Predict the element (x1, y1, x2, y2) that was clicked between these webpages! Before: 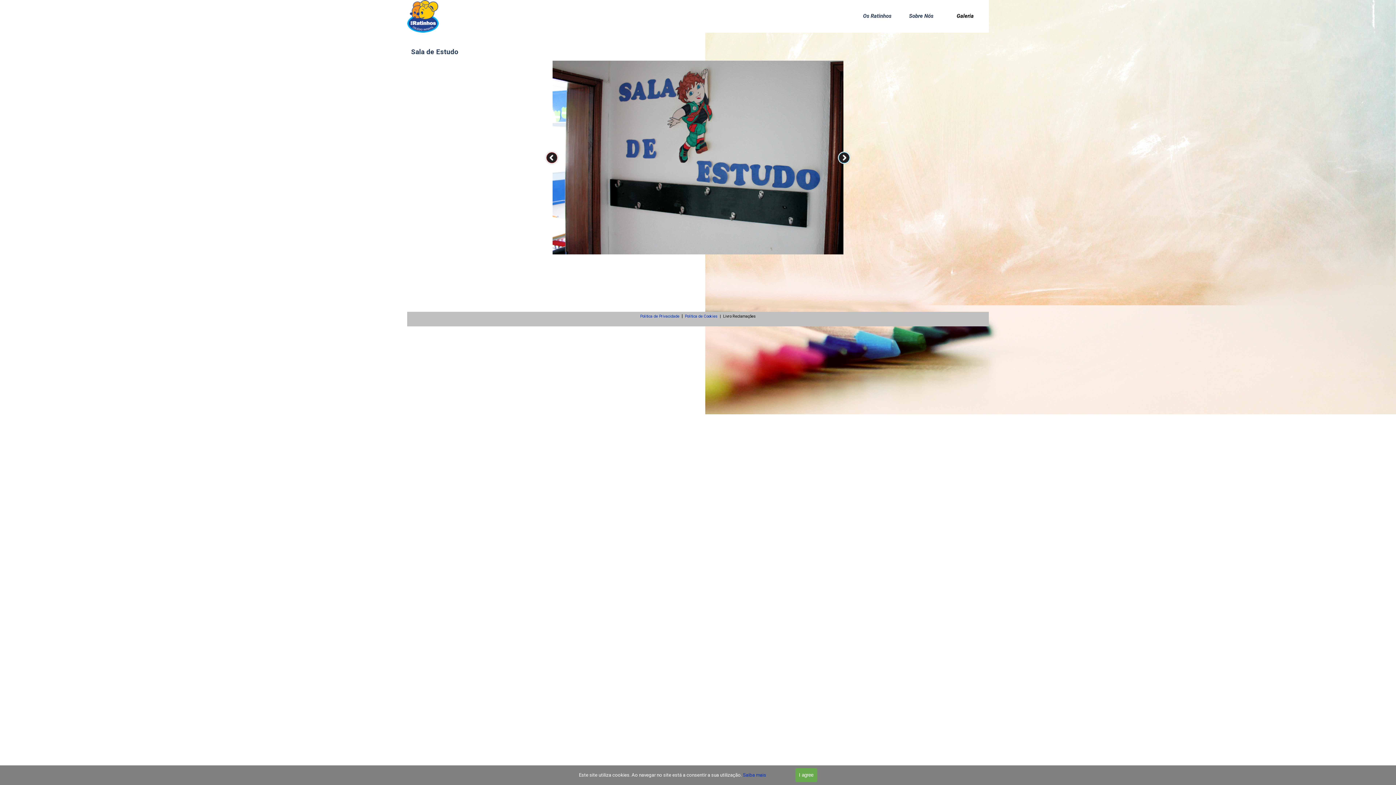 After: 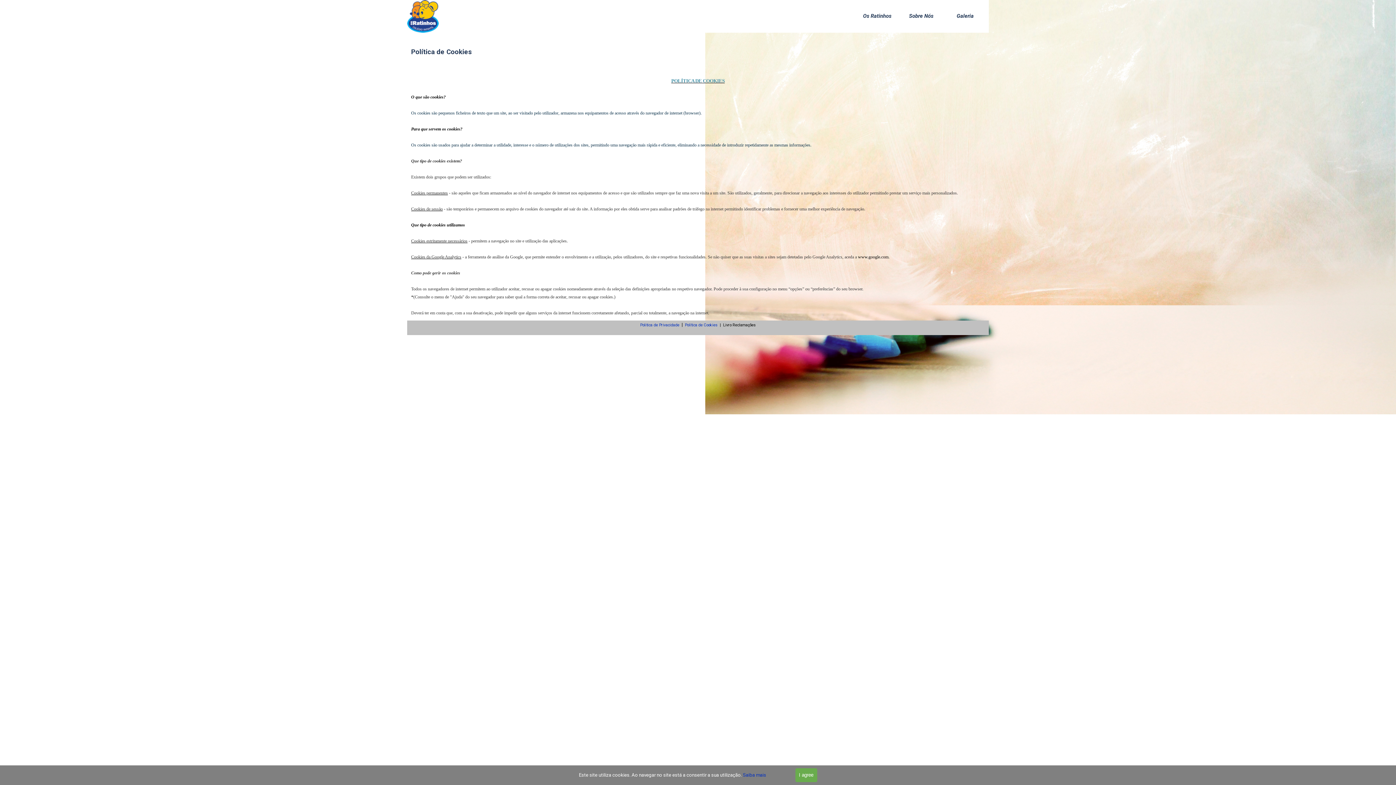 Action: label: Política de Cookies bbox: (685, 314, 717, 318)